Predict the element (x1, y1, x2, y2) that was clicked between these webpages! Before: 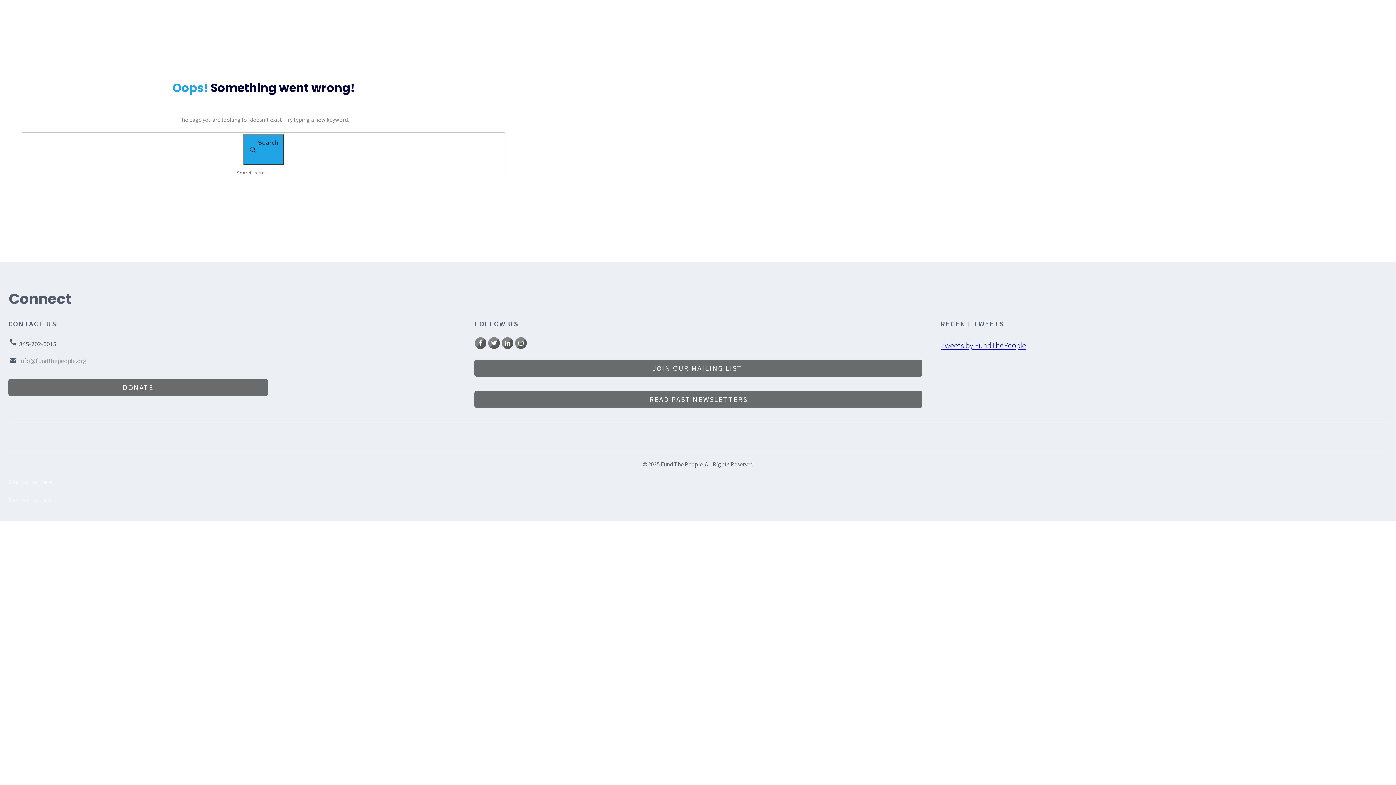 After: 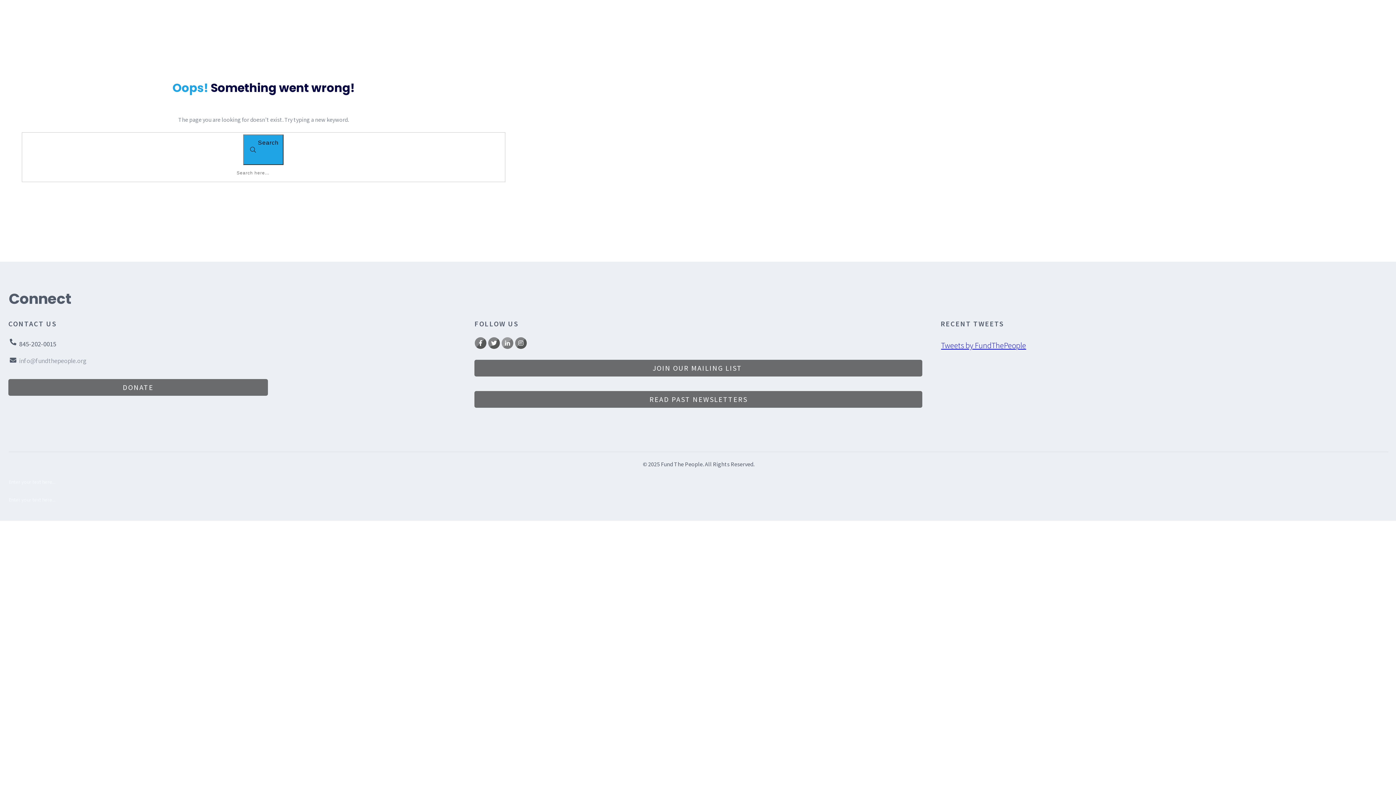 Action: bbox: (502, 337, 513, 348)